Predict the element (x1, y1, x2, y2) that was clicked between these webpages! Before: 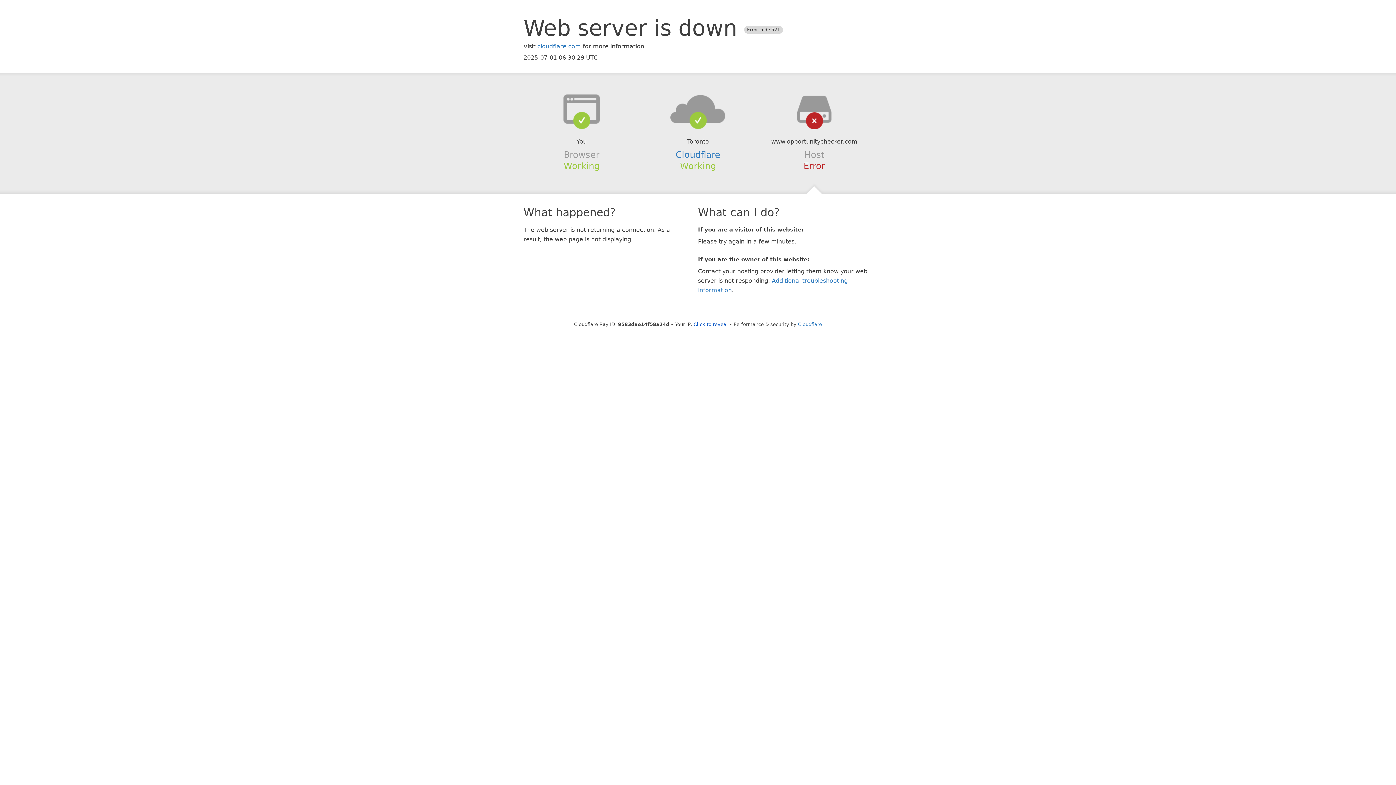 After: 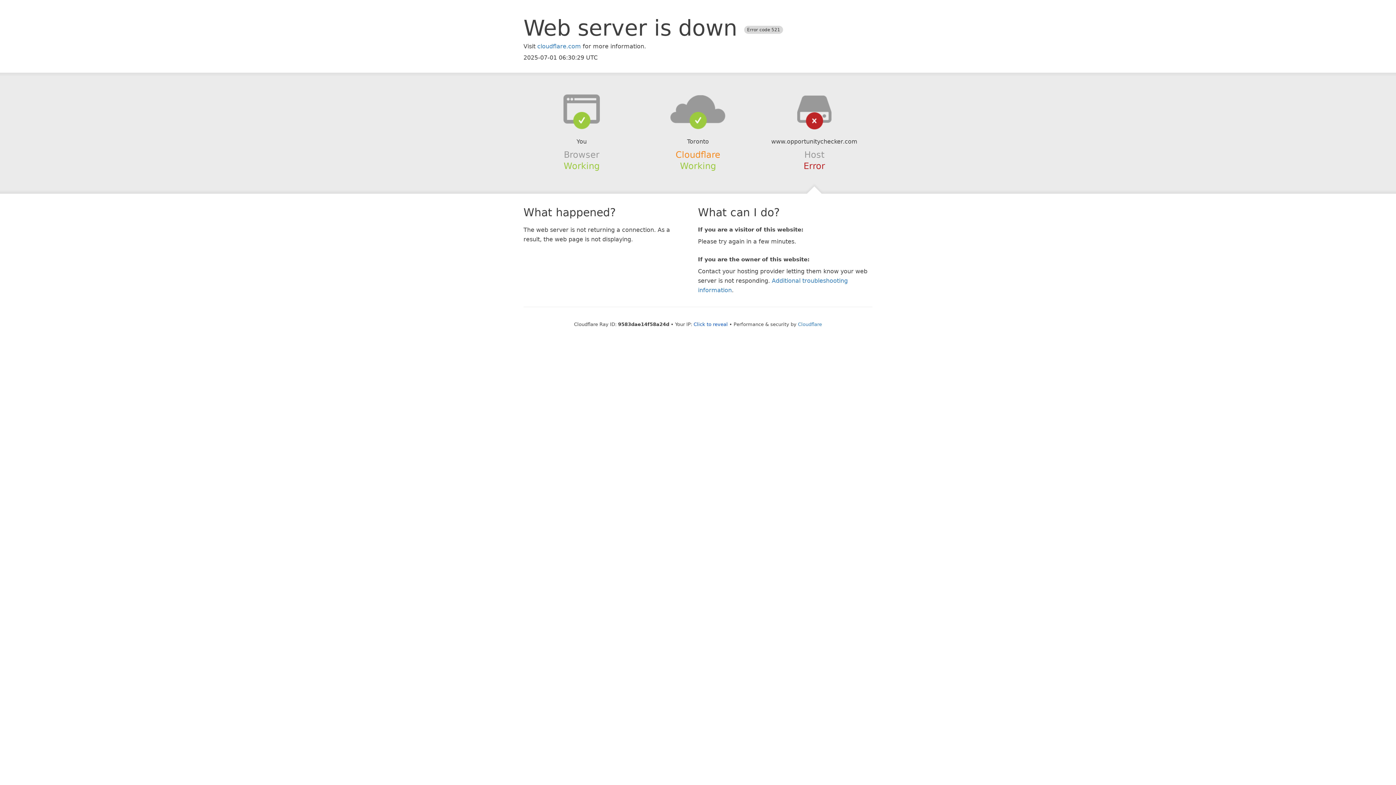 Action: bbox: (675, 149, 720, 159) label: Cloudflare